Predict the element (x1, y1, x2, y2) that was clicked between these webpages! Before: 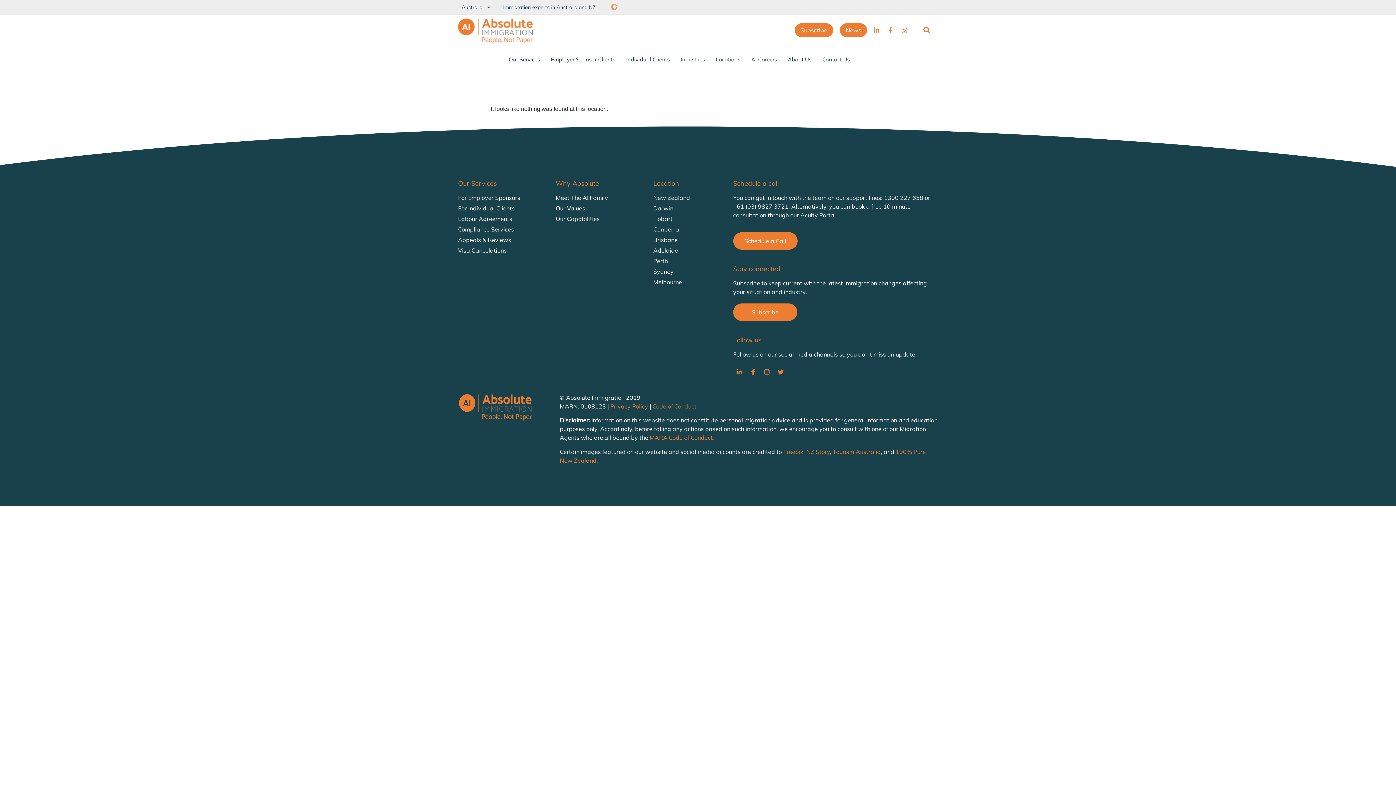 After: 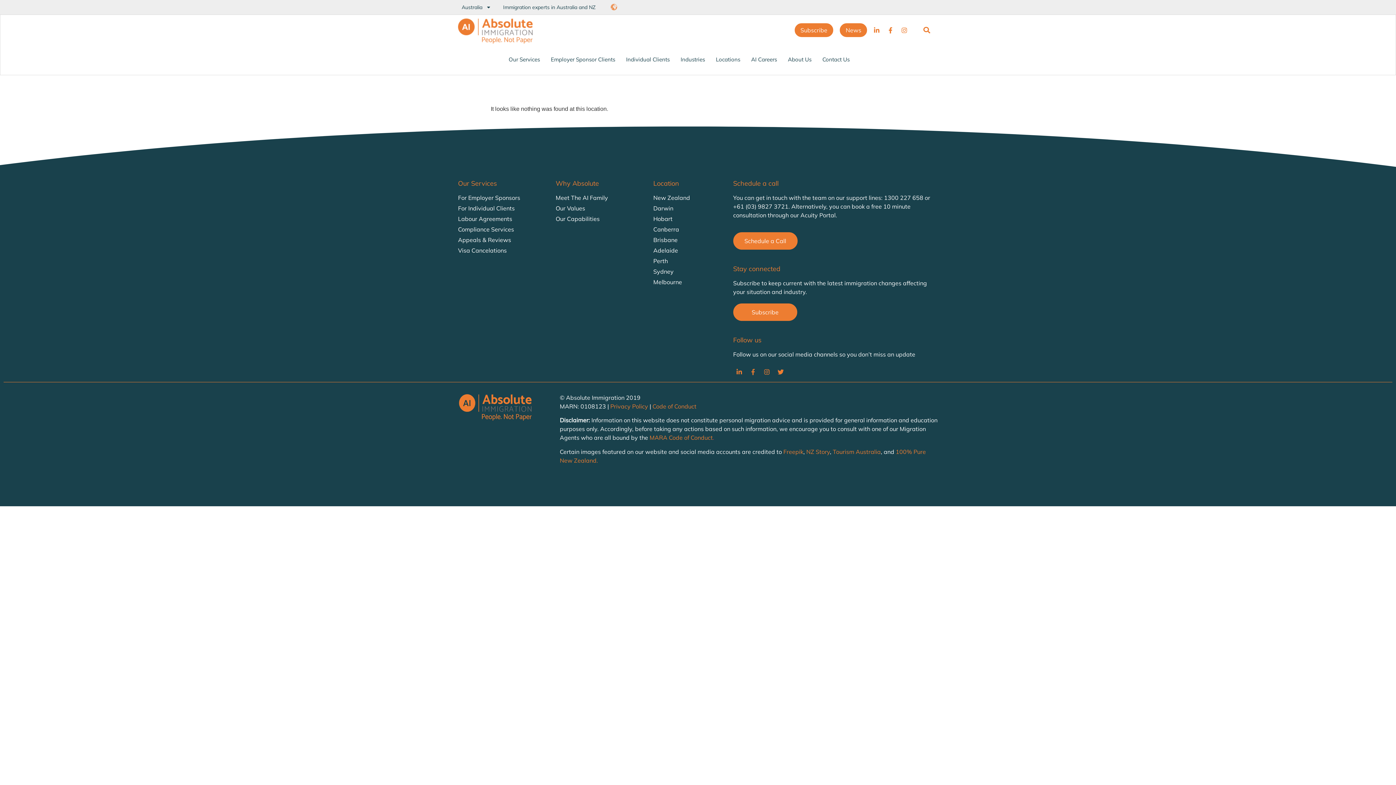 Action: bbox: (747, 366, 759, 378) label: Facebook-f